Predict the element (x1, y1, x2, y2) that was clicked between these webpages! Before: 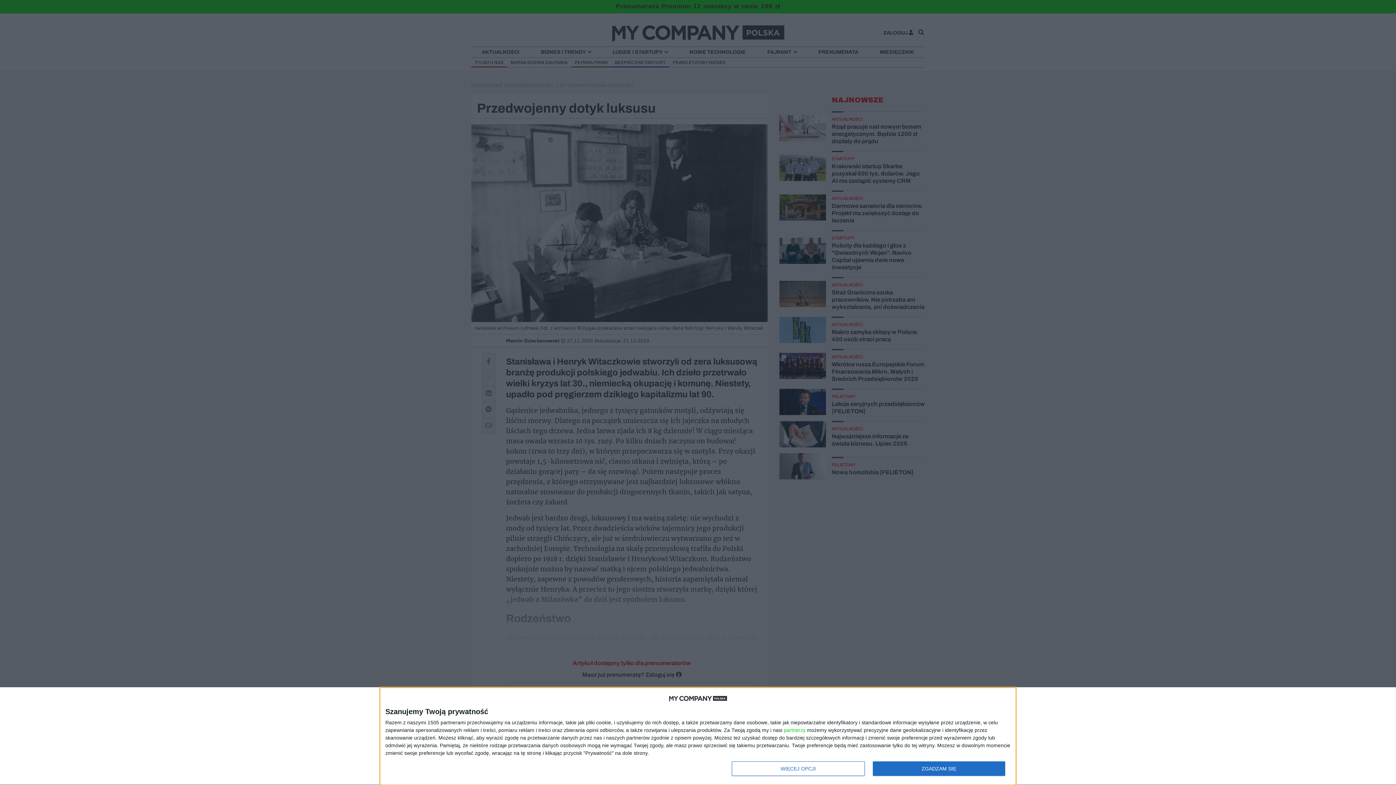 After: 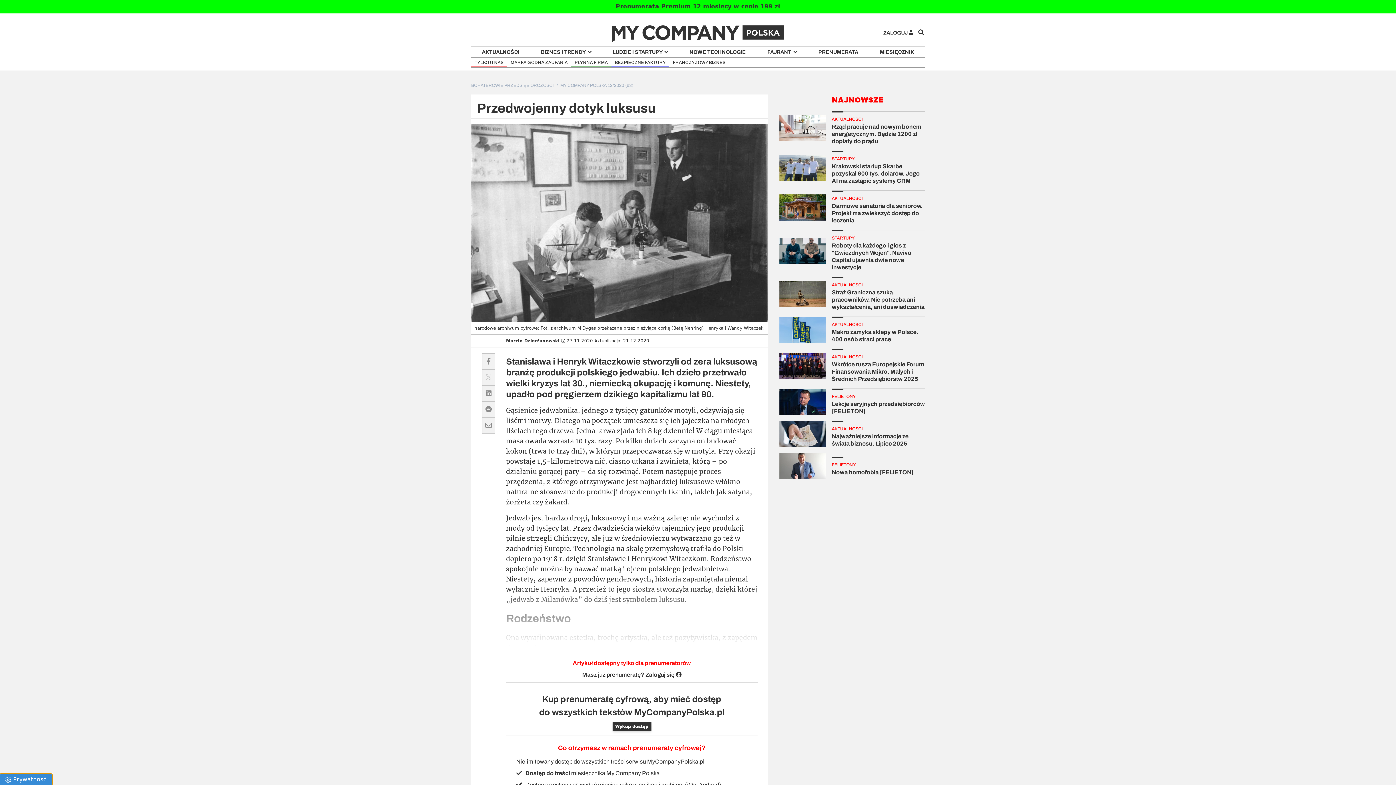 Action: bbox: (872, 761, 1005, 776) label: ZGADZAM SIĘ